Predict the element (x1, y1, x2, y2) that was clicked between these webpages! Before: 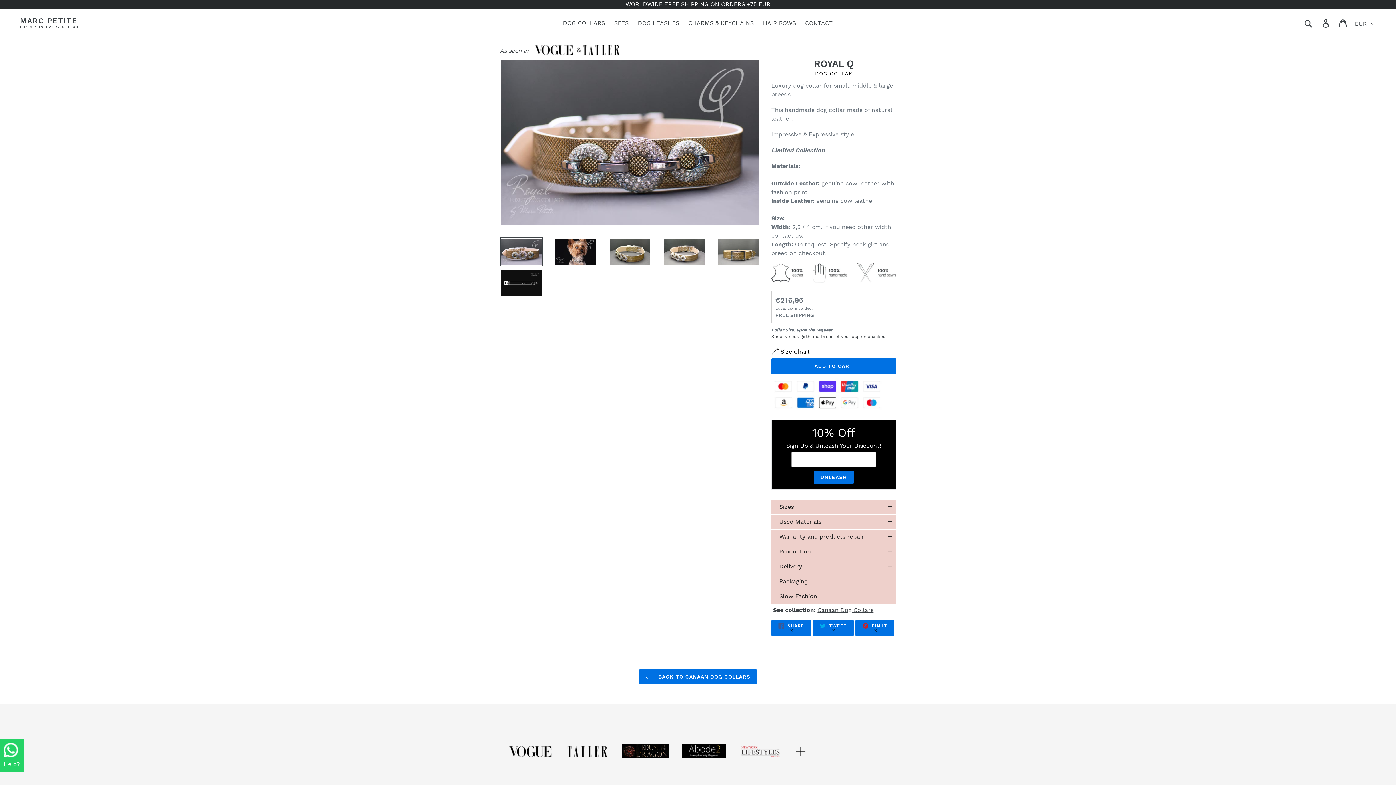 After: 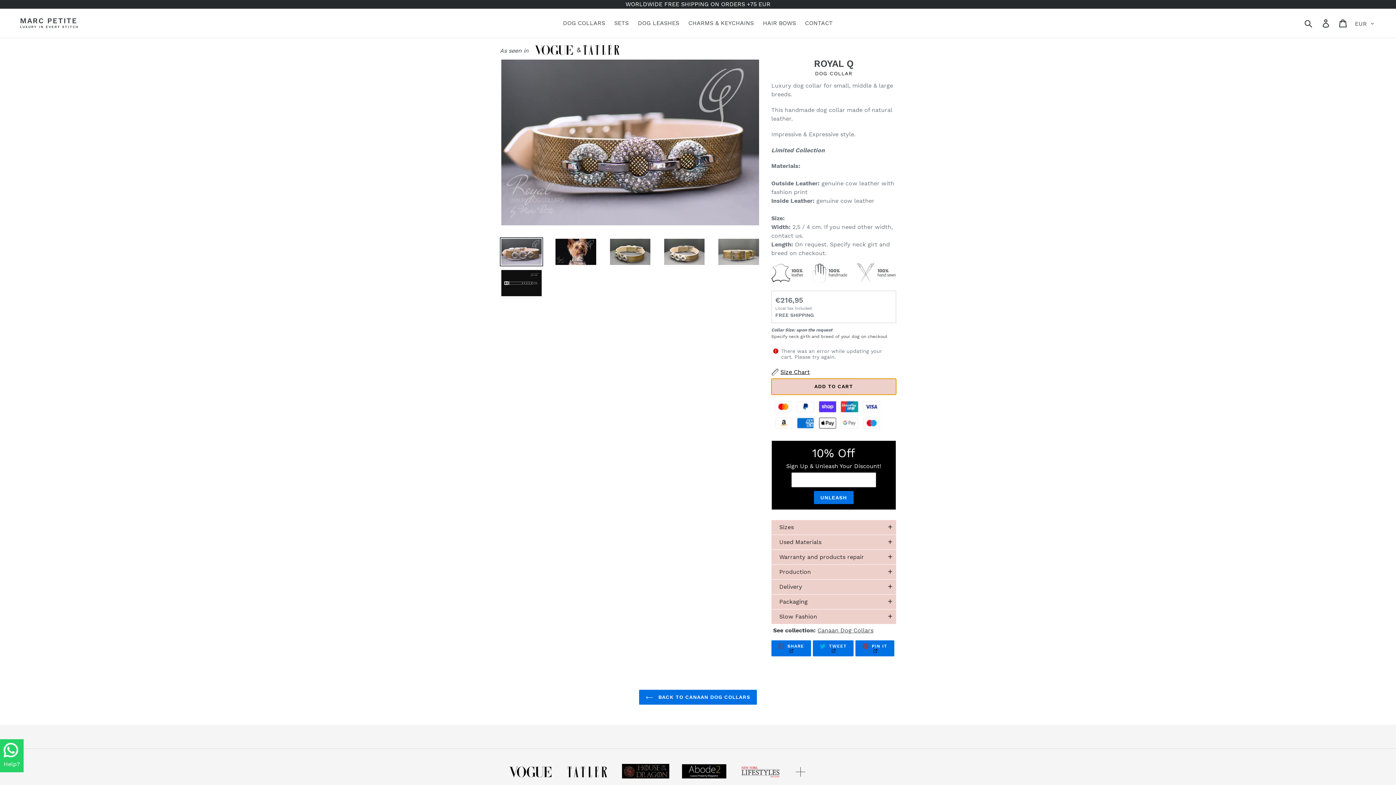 Action: label: Add to cart bbox: (771, 358, 896, 374)